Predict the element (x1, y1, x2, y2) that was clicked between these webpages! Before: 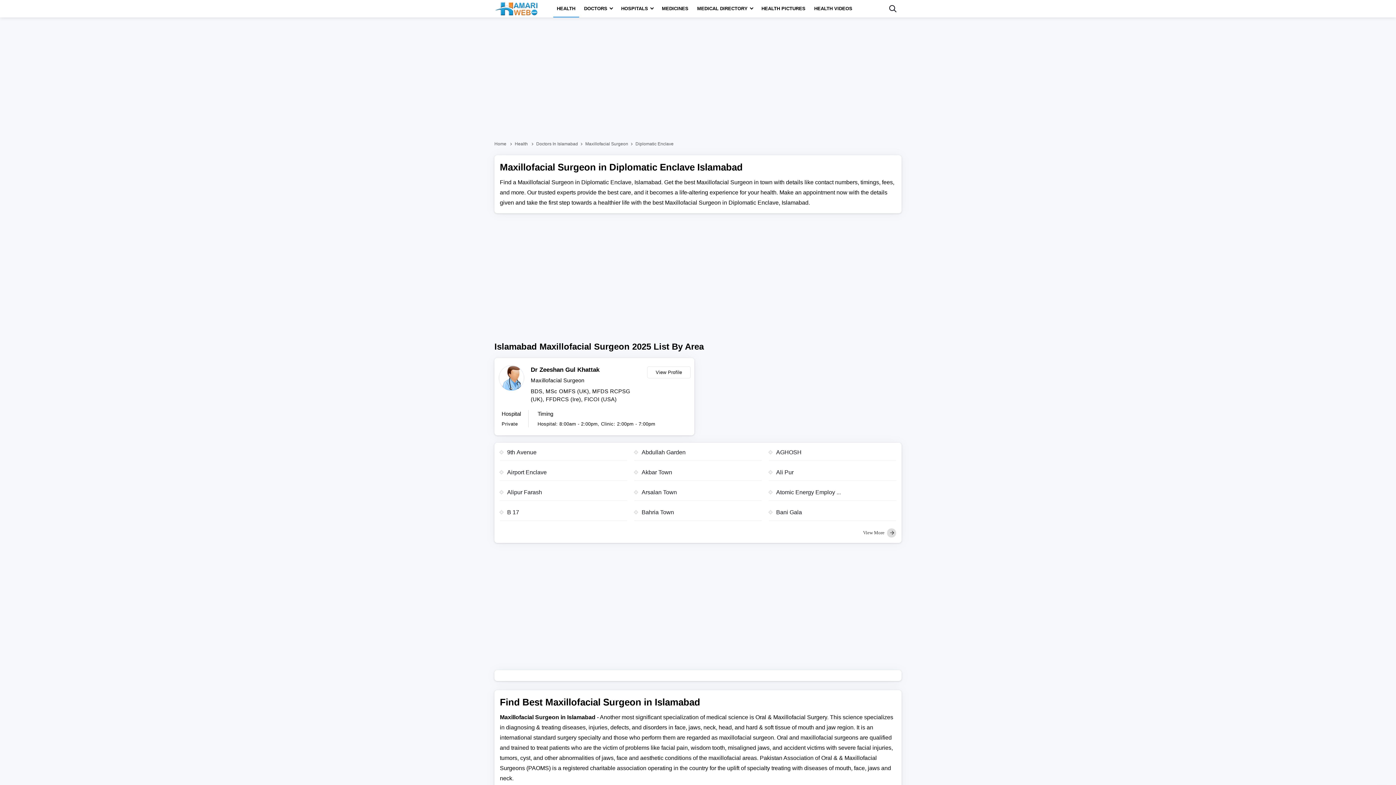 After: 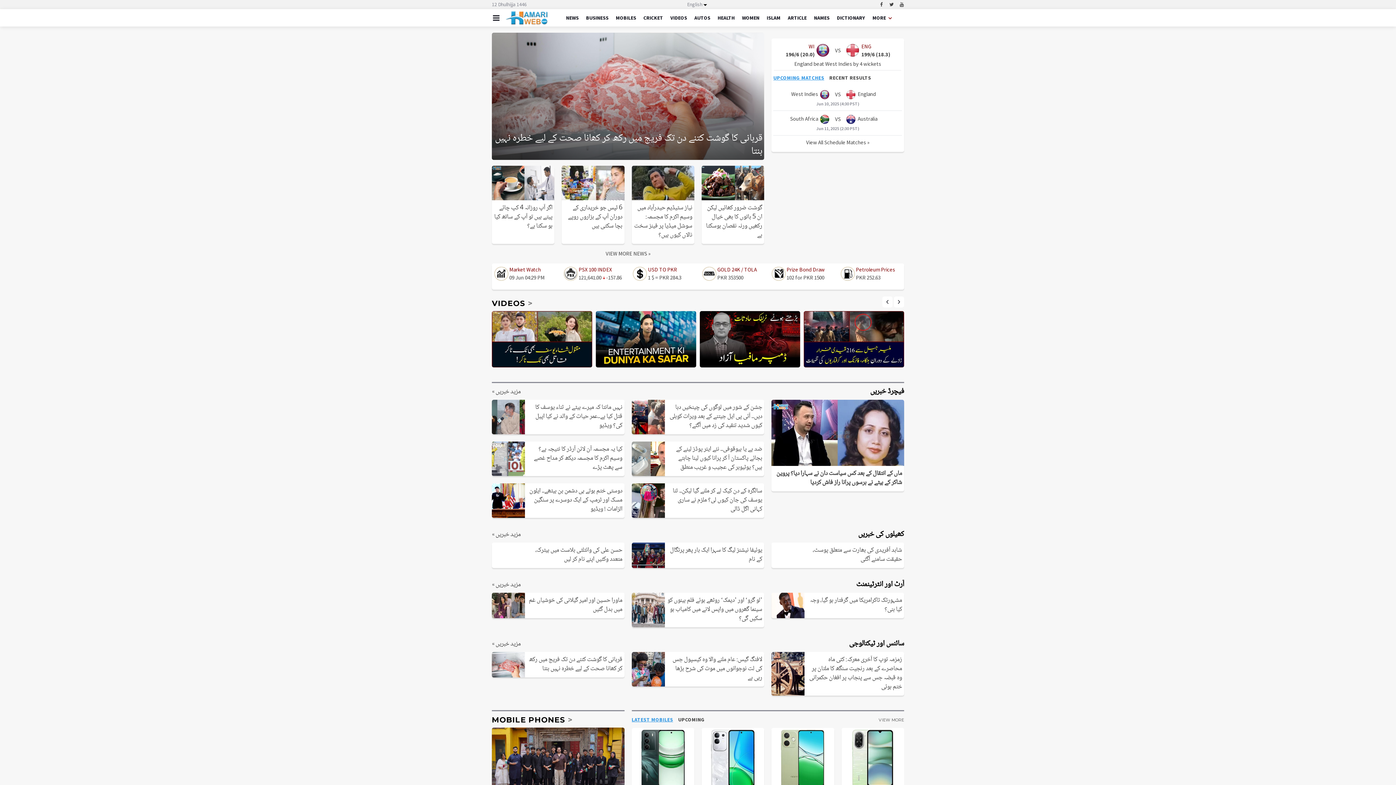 Action: bbox: (494, 137, 513, 150) label: Home 